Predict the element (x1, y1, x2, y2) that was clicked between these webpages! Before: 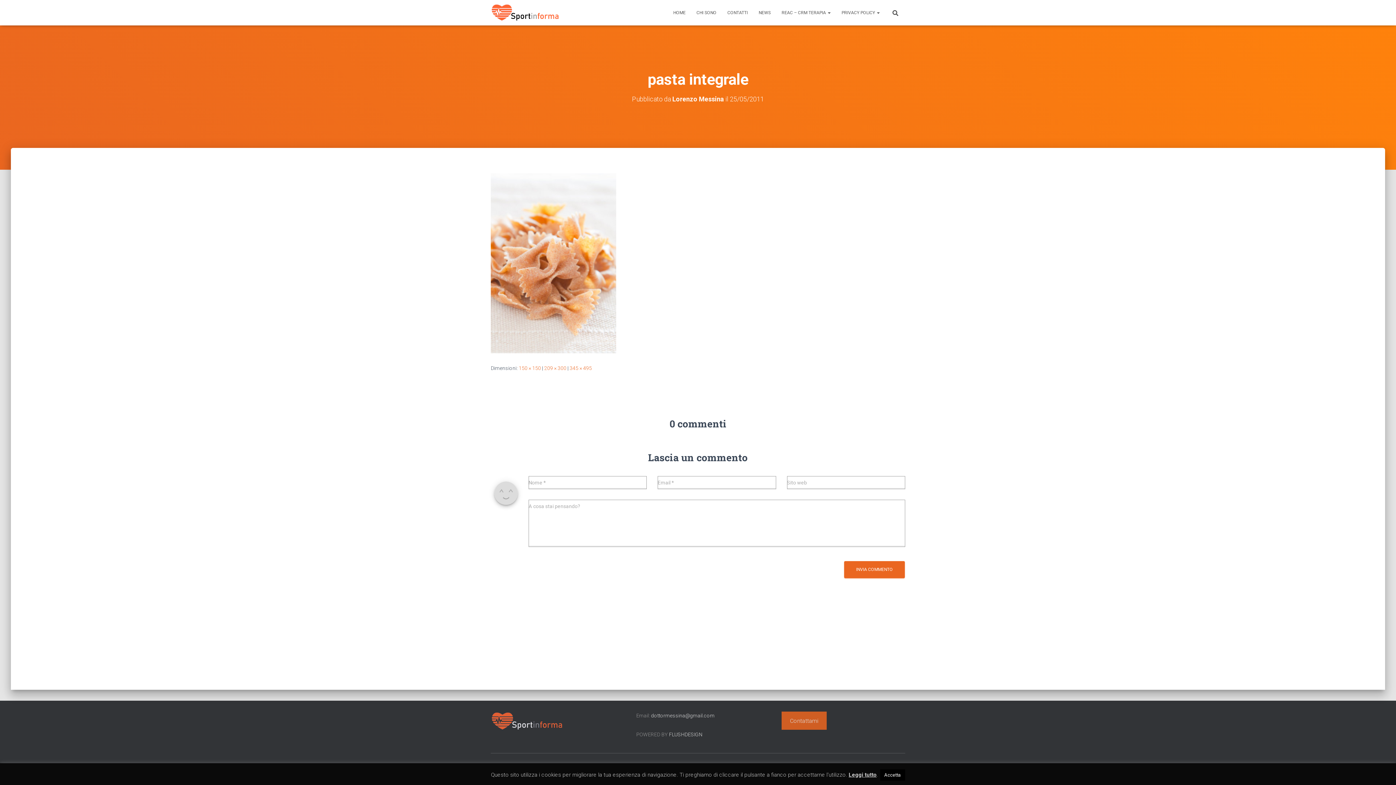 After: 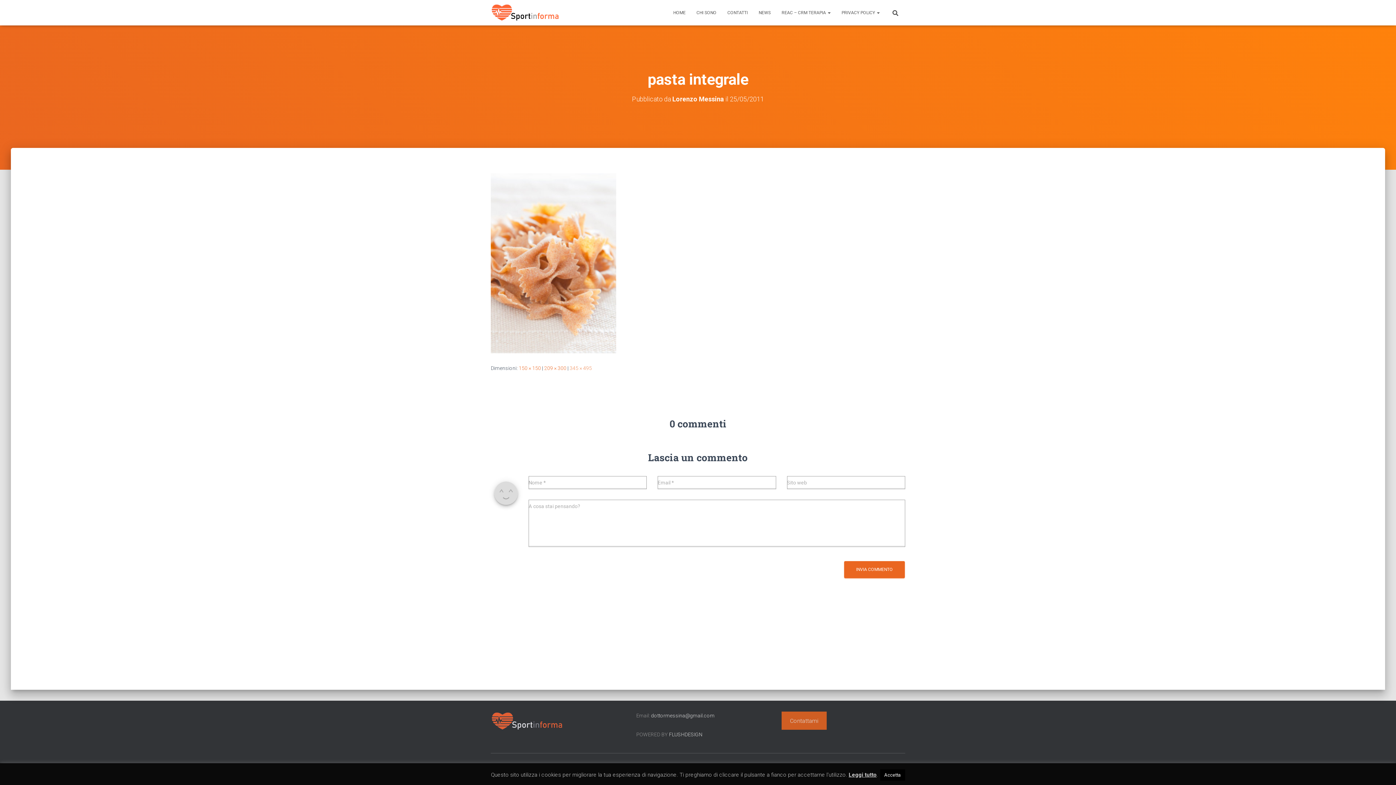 Action: label: 345 × 495 bbox: (569, 365, 592, 371)